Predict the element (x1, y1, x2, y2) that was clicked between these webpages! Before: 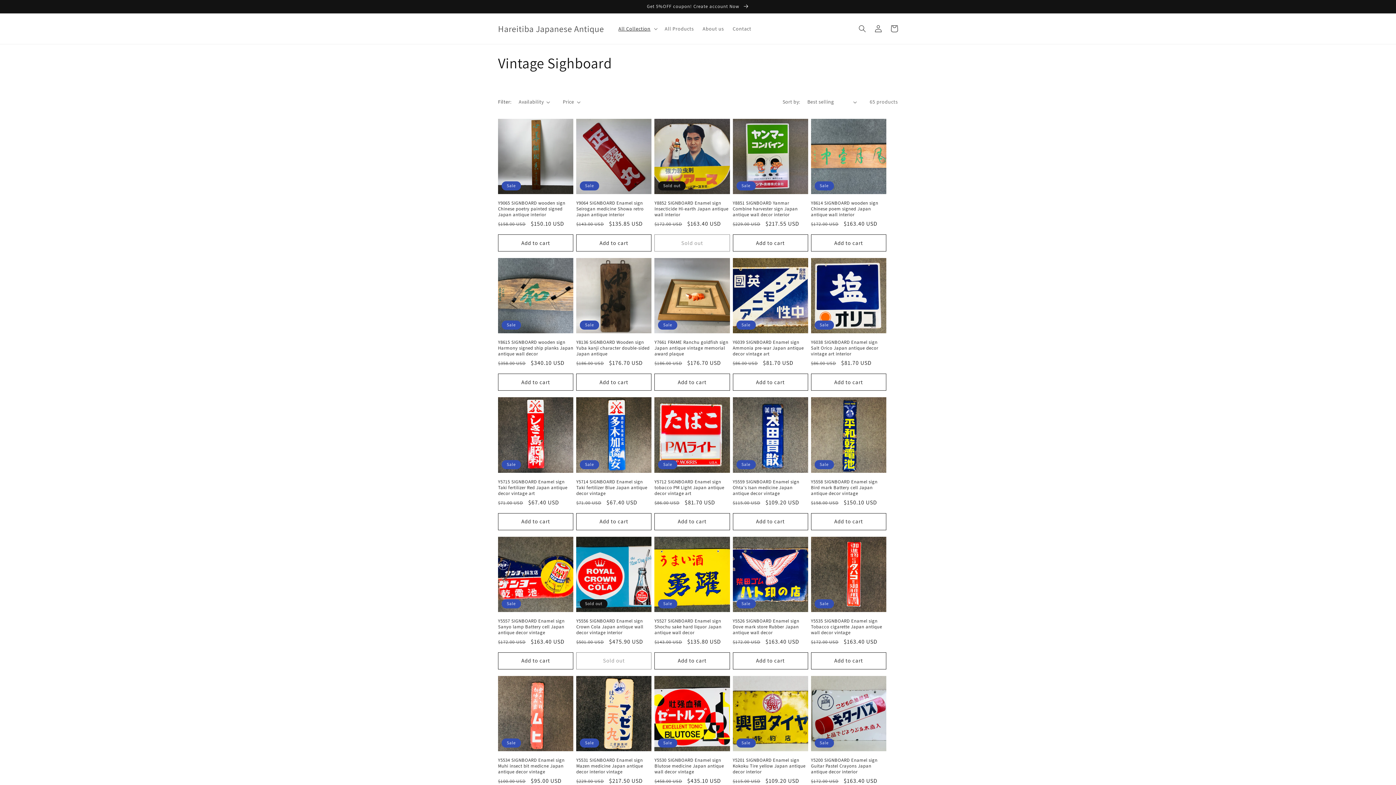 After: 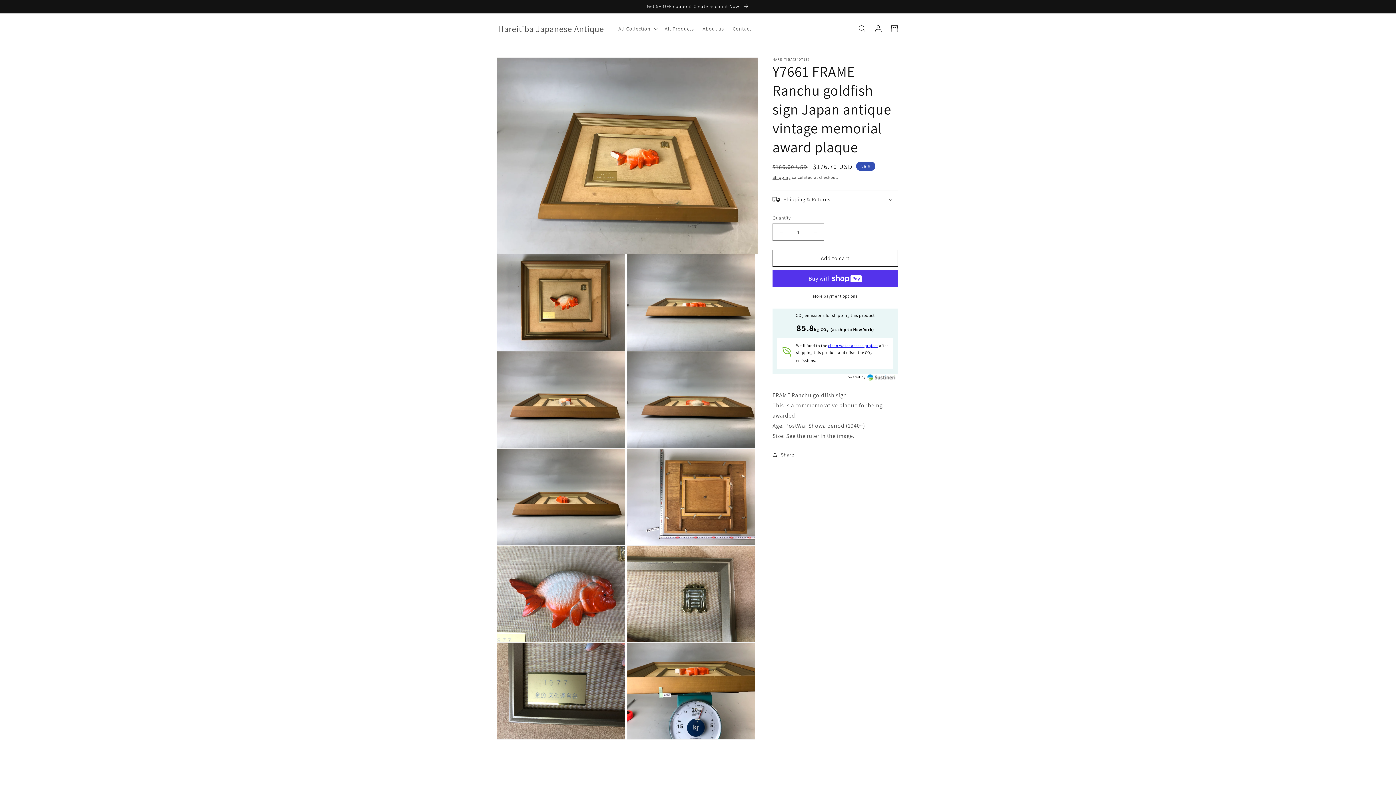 Action: label: Y7661 FRAME Ranchu goldfish sign Japan antique vintage memorial award plaque bbox: (654, 339, 730, 357)